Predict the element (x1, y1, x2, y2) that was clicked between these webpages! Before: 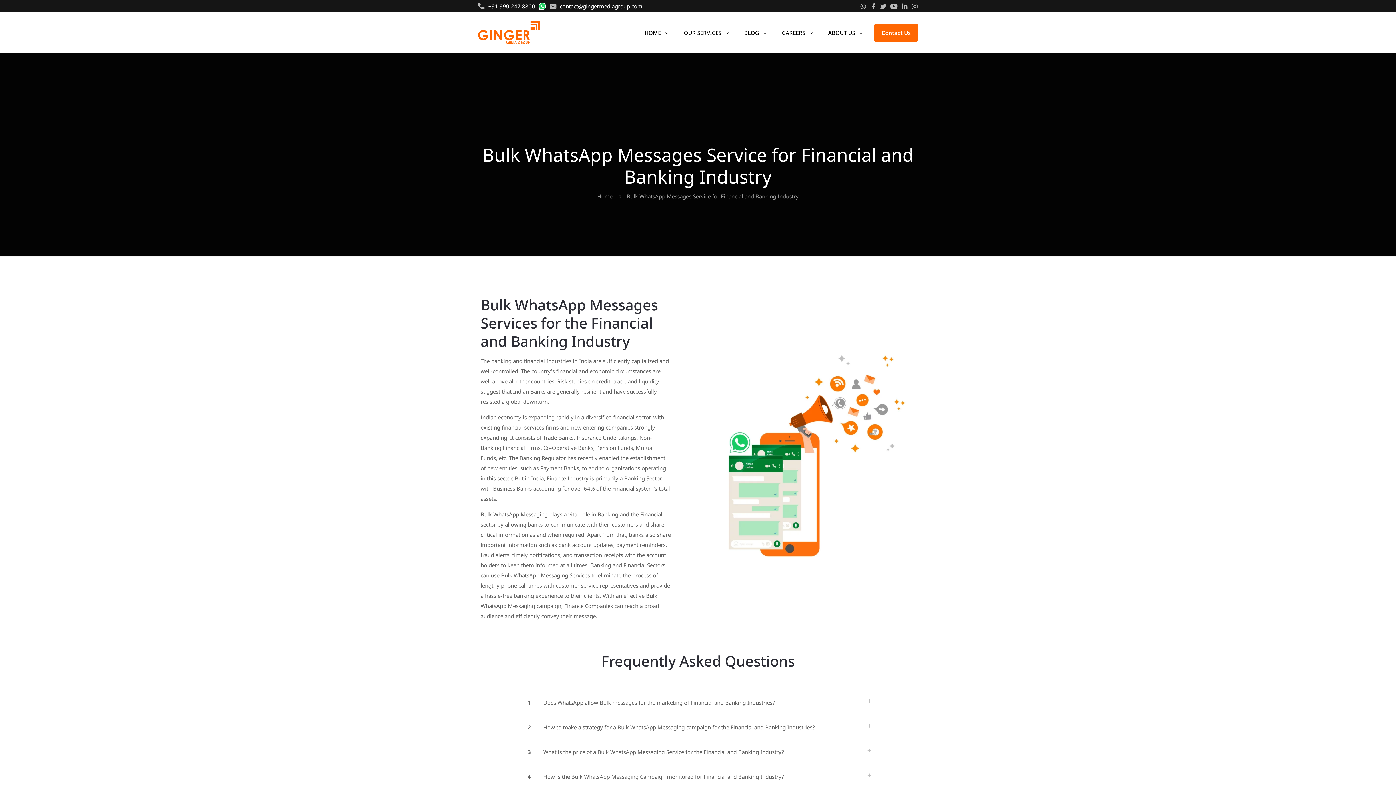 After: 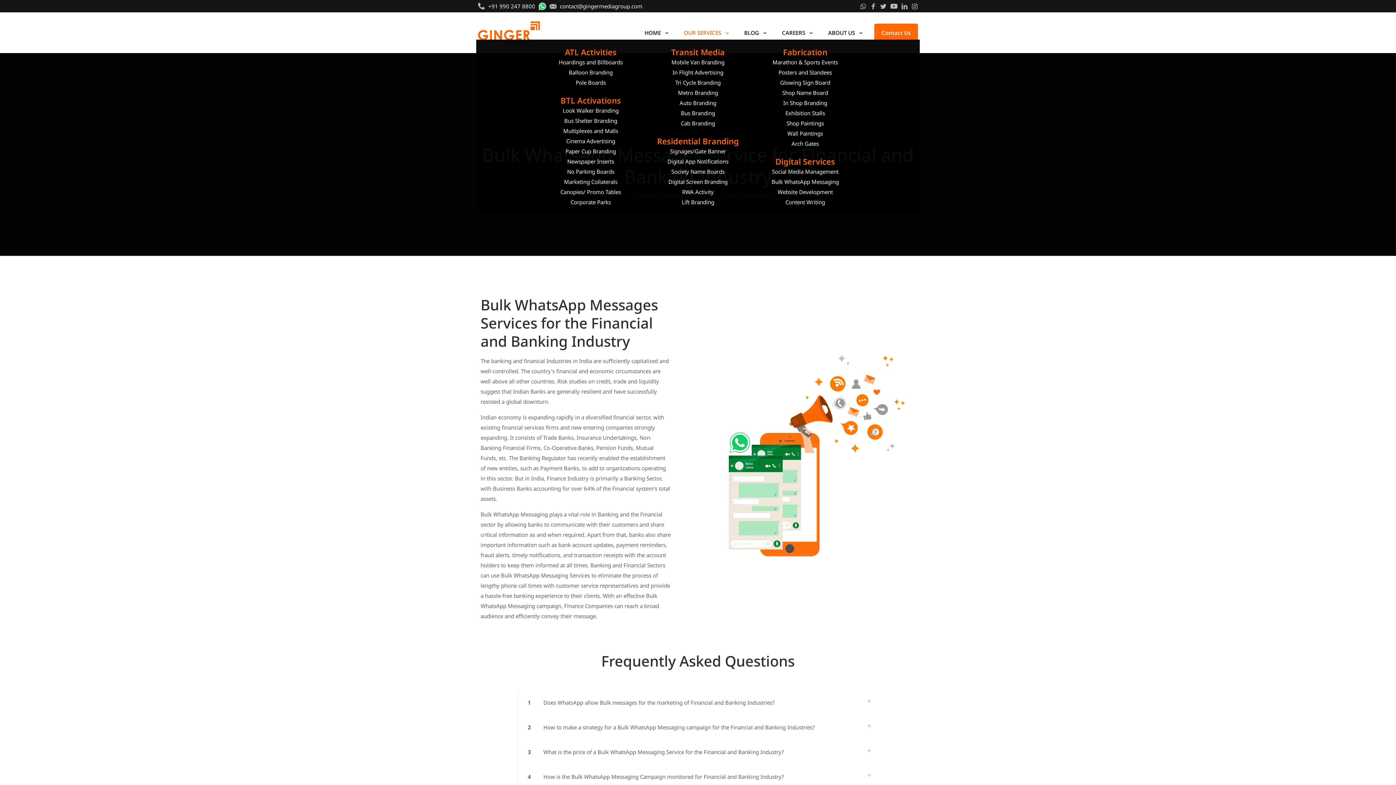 Action: label: OUR SERVICES bbox: (676, 25, 737, 39)